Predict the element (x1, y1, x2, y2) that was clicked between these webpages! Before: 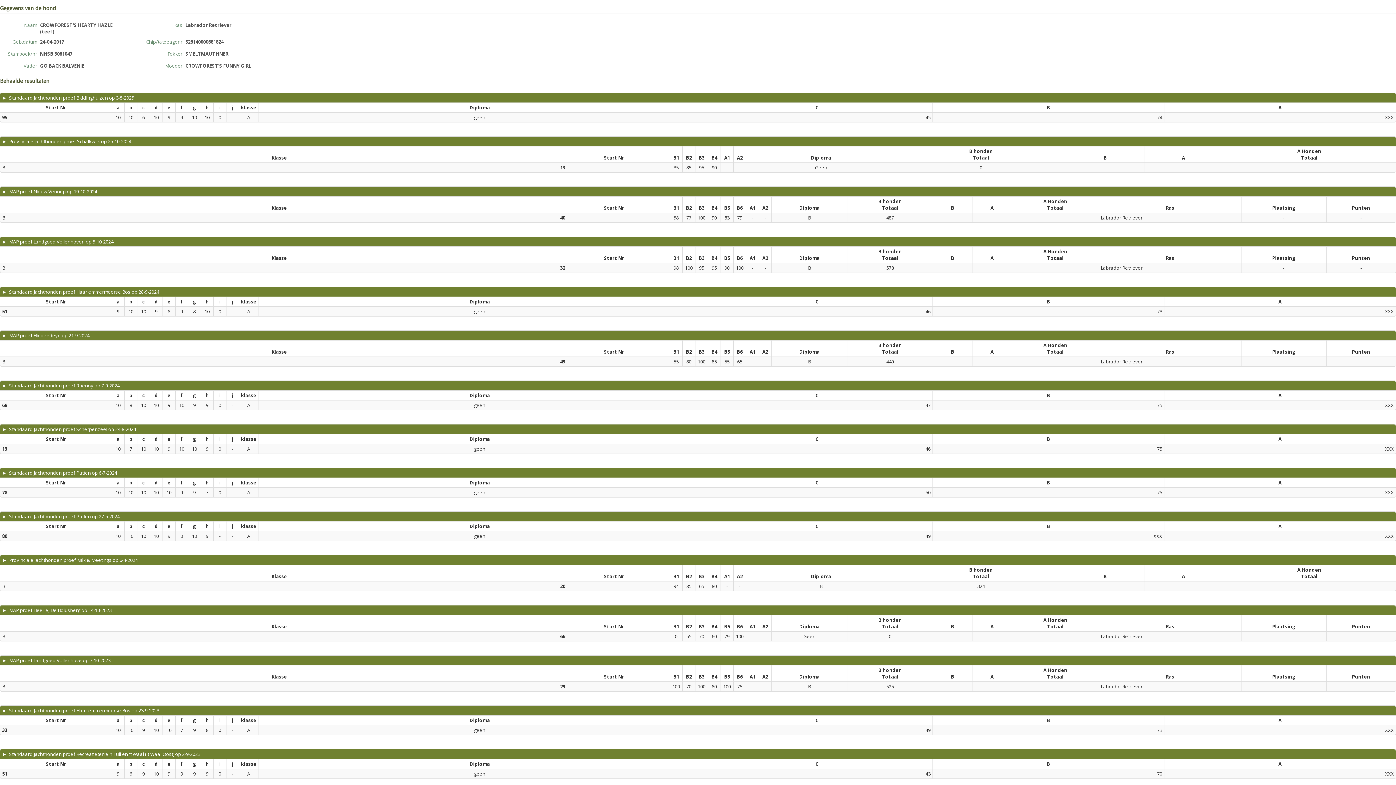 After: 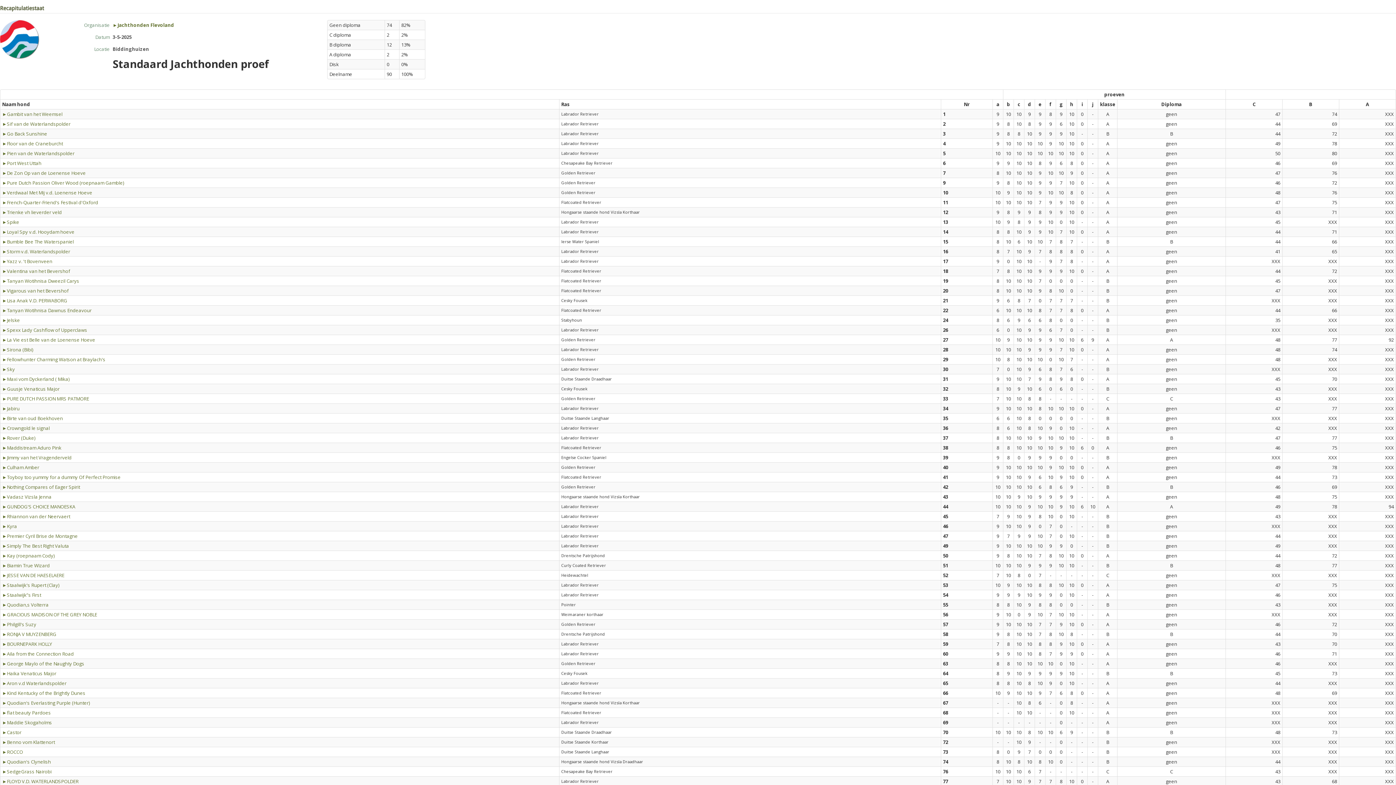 Action: label: ►  Standaard Jachthonden proef Biddinghuizen op 3-5-2025 bbox: (2, 94, 134, 101)